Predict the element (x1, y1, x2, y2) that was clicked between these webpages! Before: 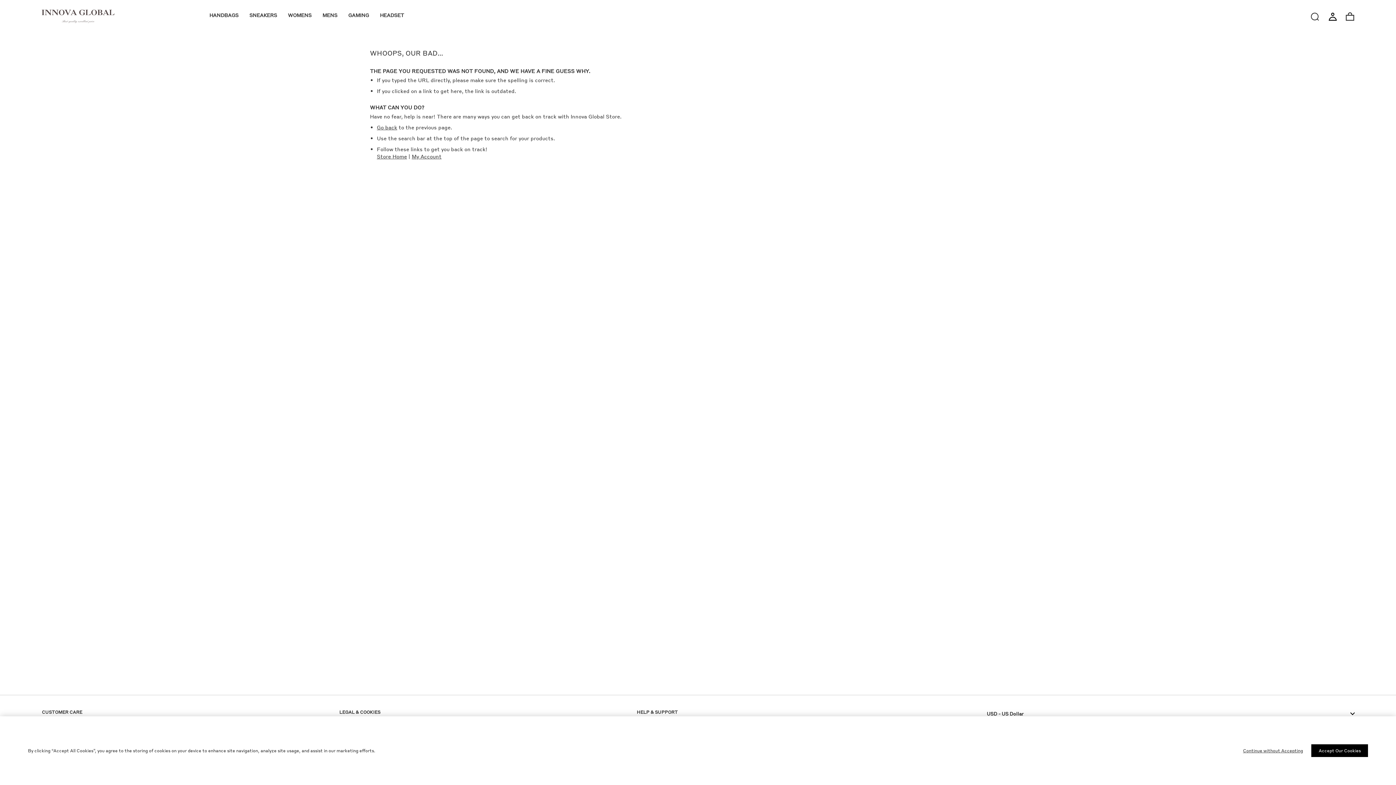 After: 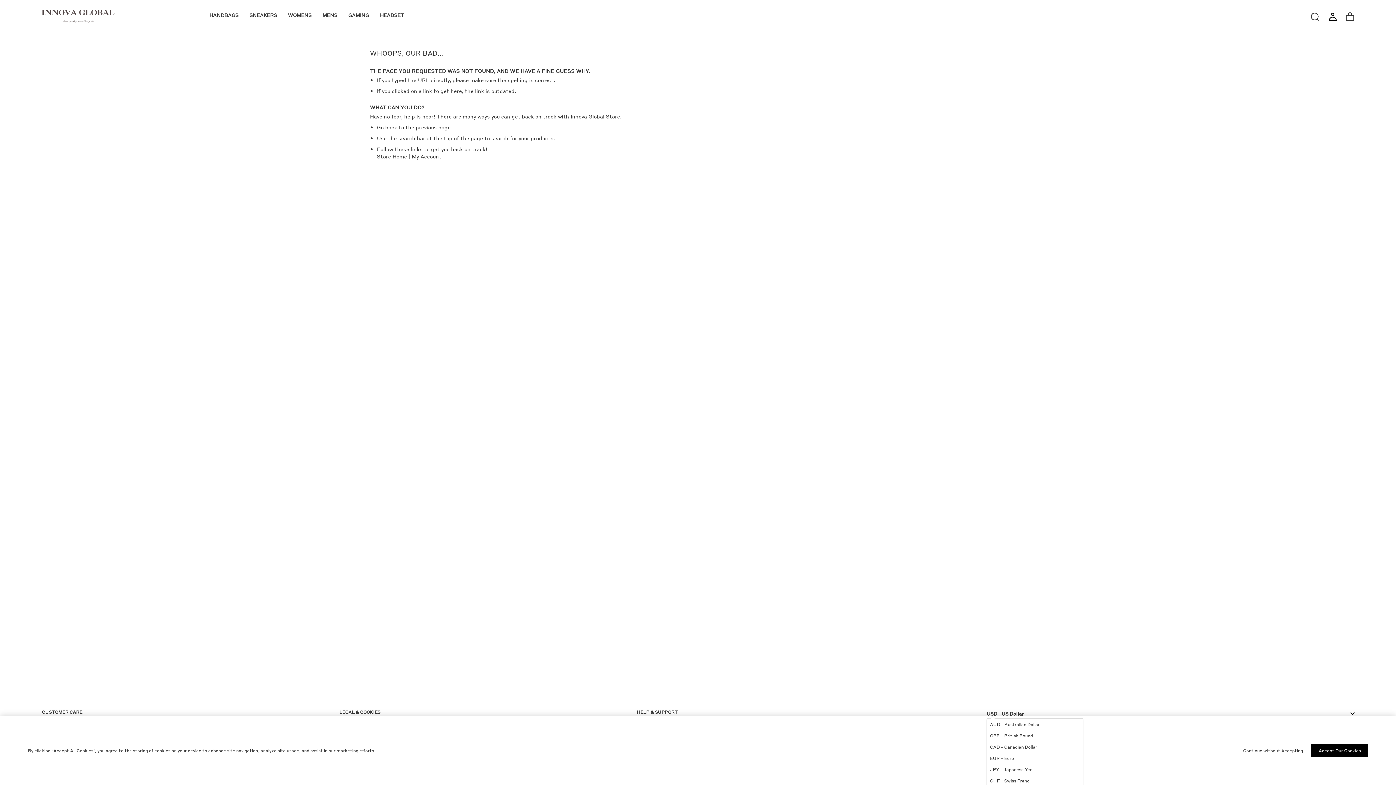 Action: label: USD - US Dollar bbox: (986, 710, 1354, 717)